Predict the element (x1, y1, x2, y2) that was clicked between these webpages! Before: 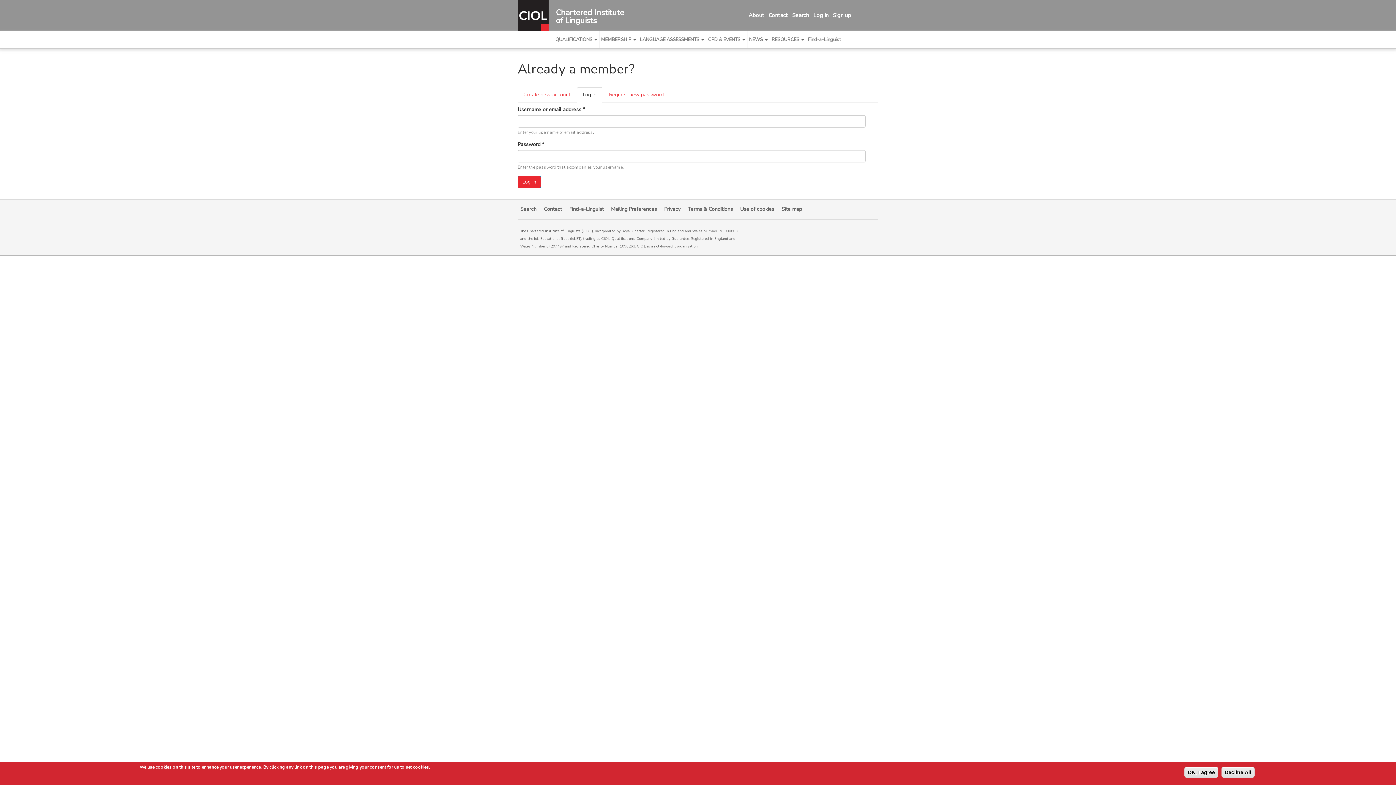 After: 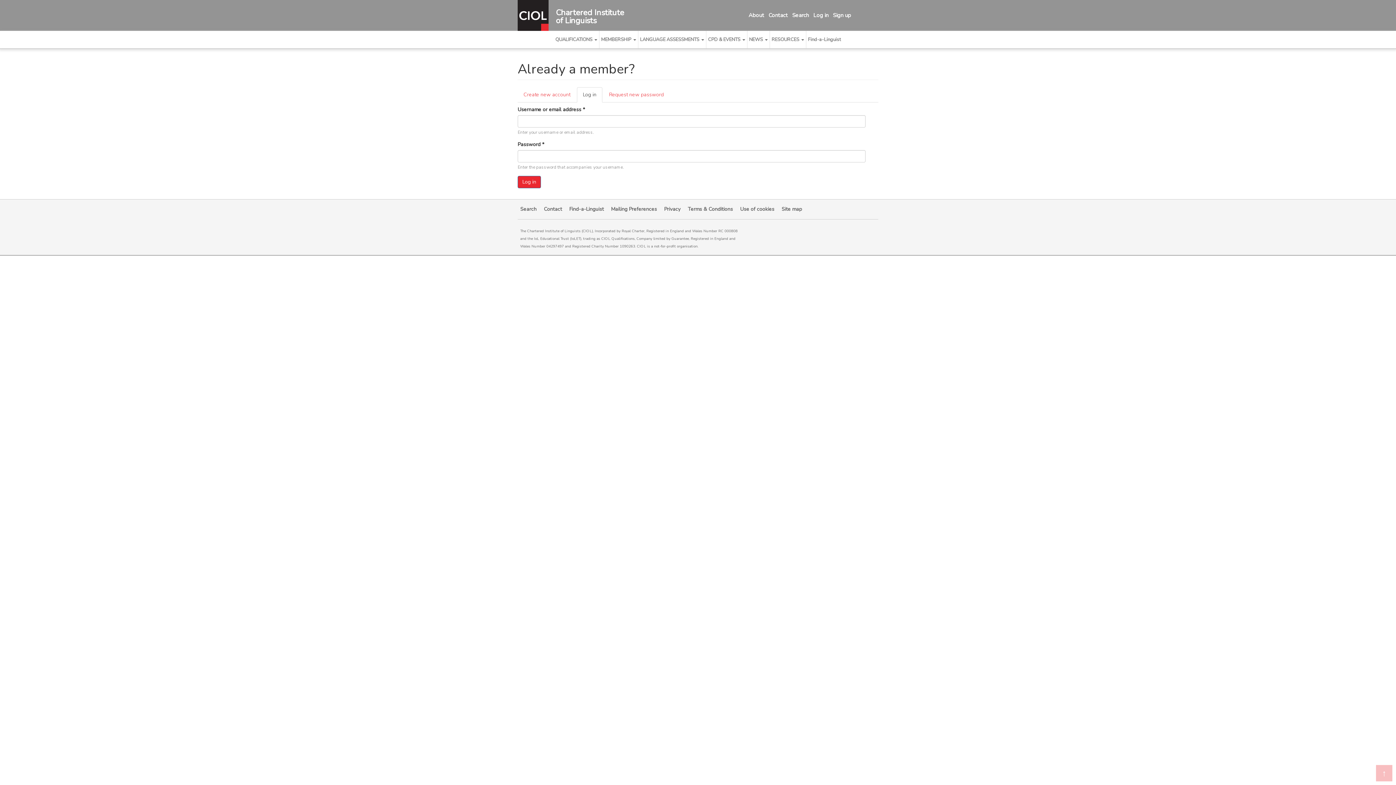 Action: label: Decline All bbox: (1221, 767, 1254, 778)